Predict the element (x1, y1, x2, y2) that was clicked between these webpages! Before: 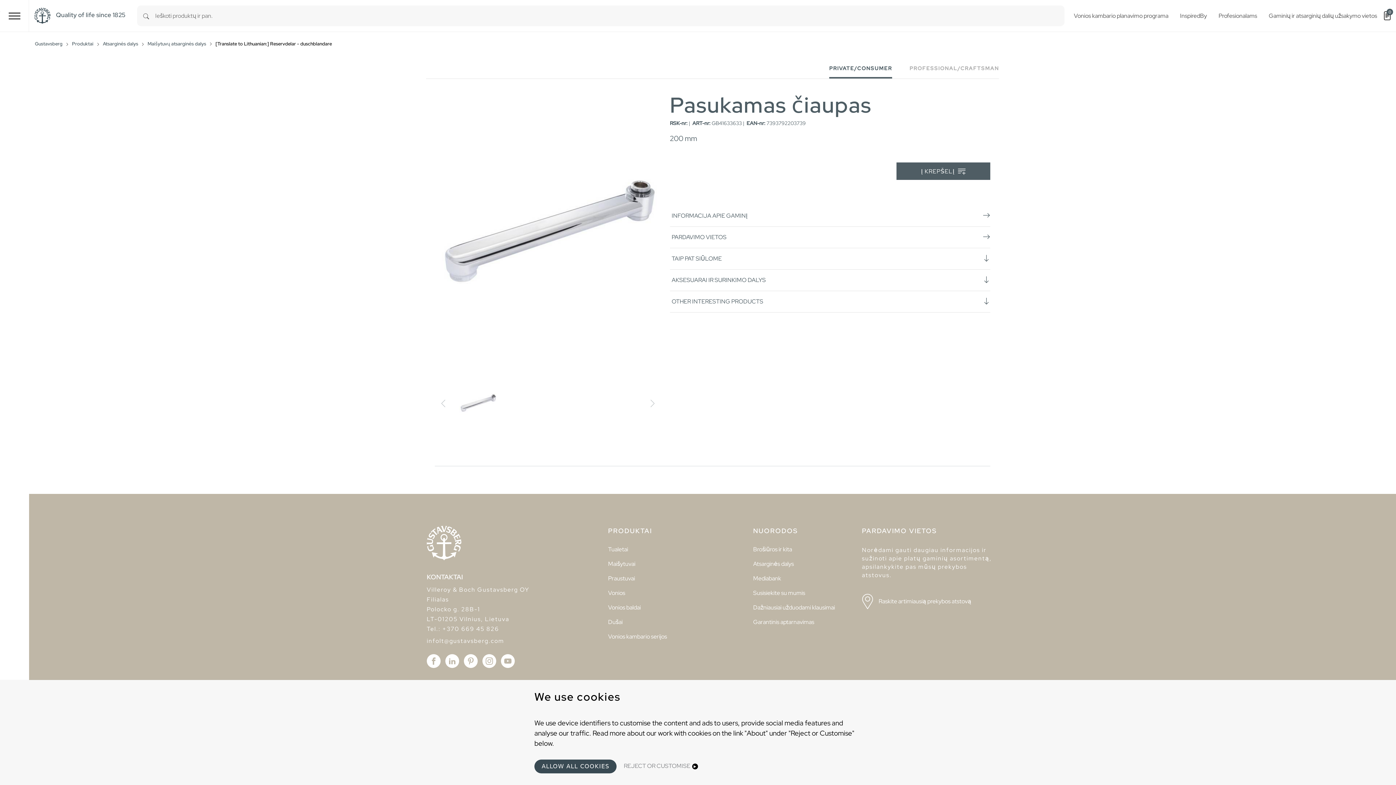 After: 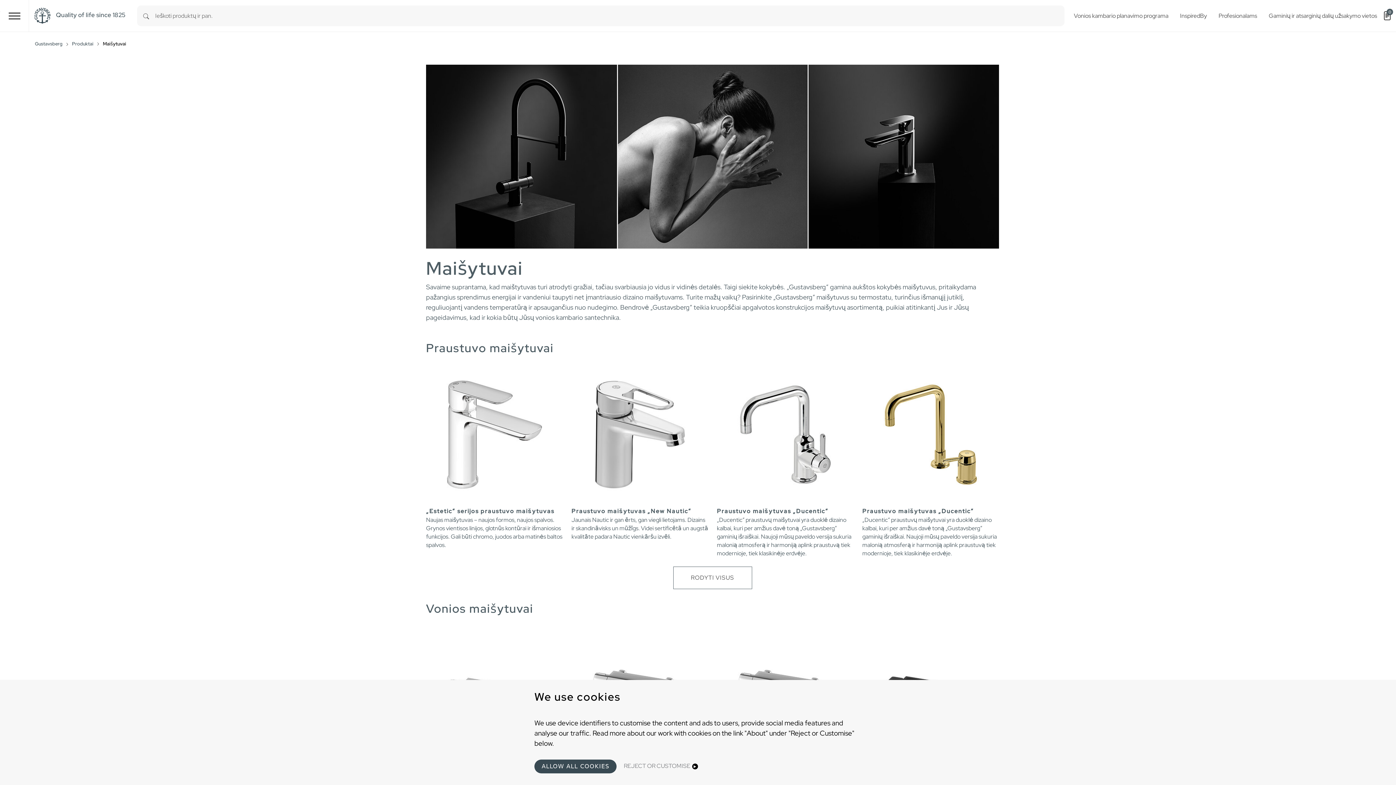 Action: label: Maišytuvai bbox: (608, 557, 635, 571)